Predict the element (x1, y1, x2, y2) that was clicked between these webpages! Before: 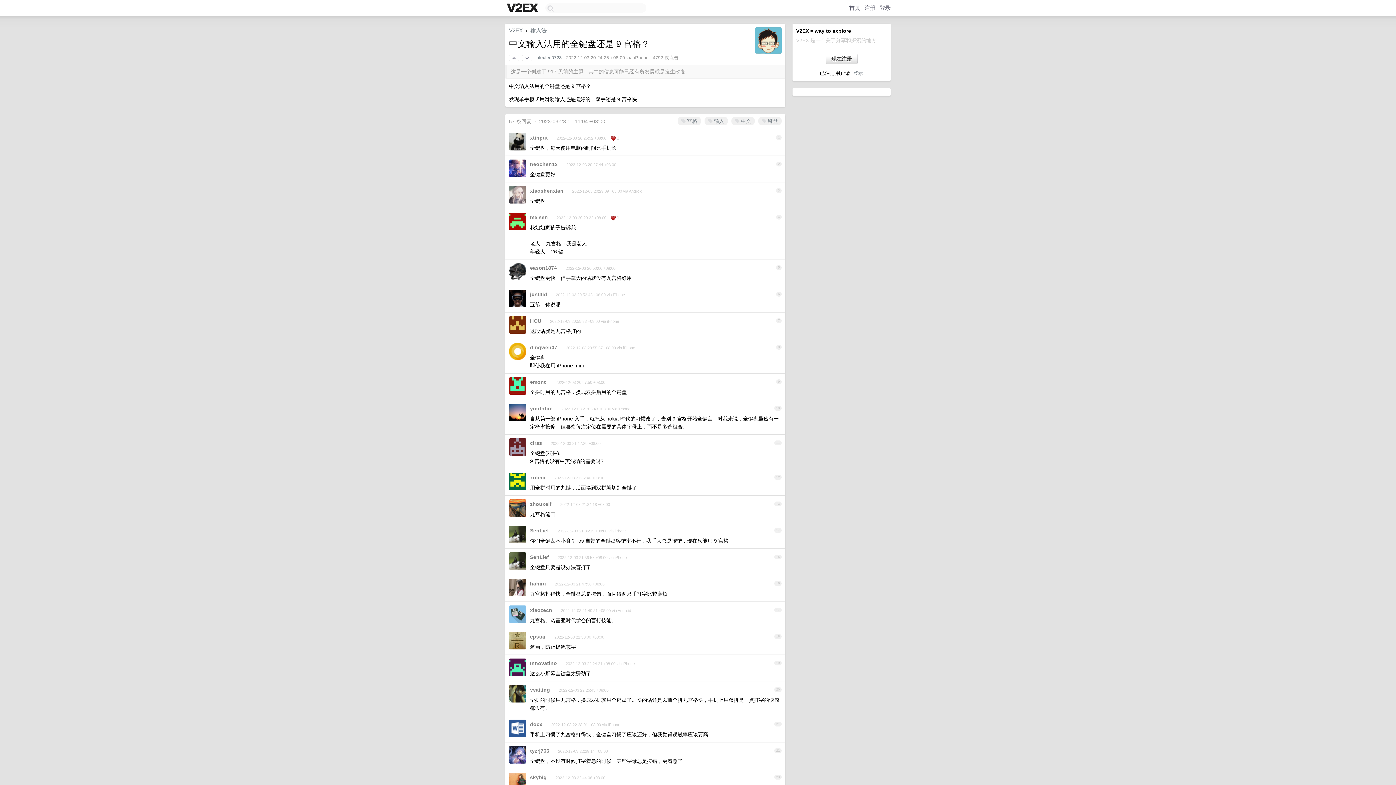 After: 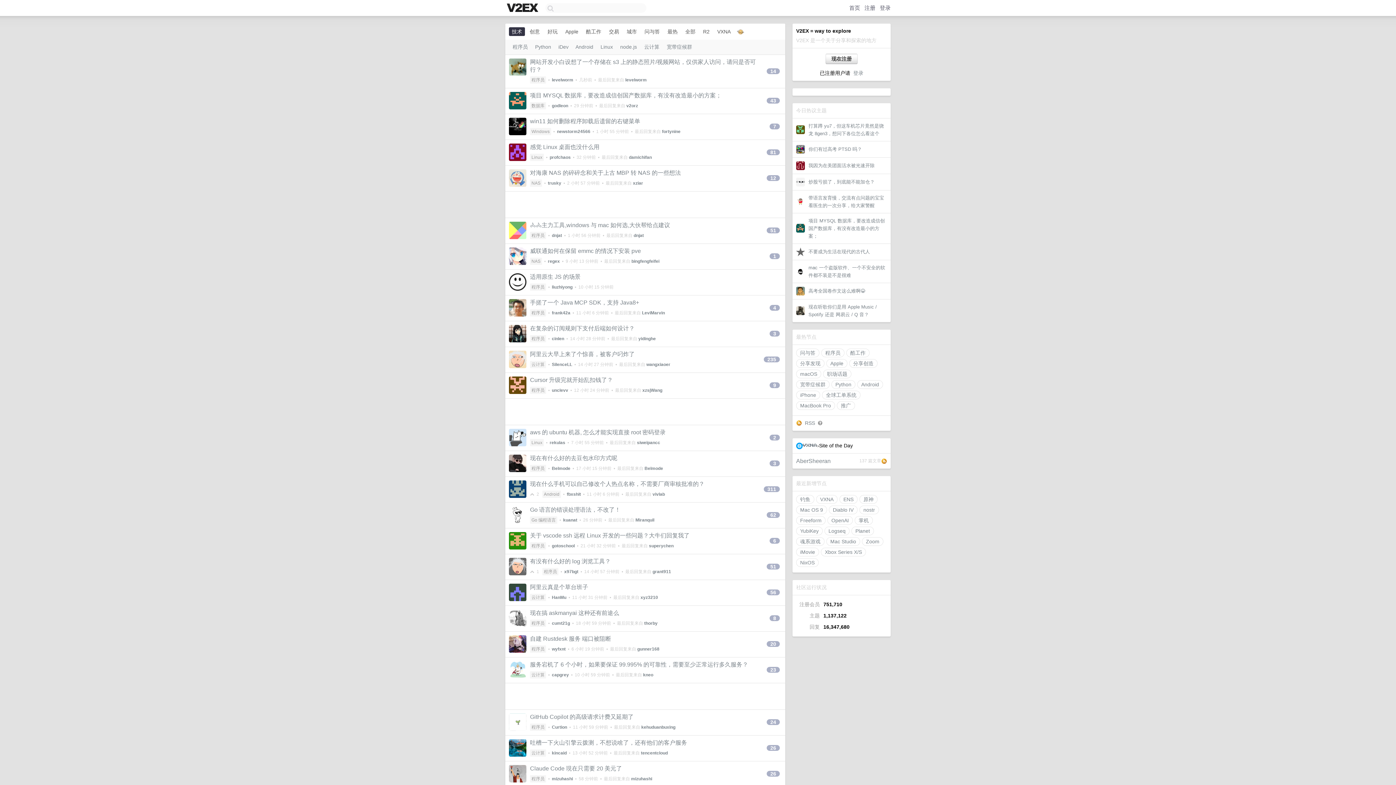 Action: label: 首页 bbox: (849, 4, 860, 10)